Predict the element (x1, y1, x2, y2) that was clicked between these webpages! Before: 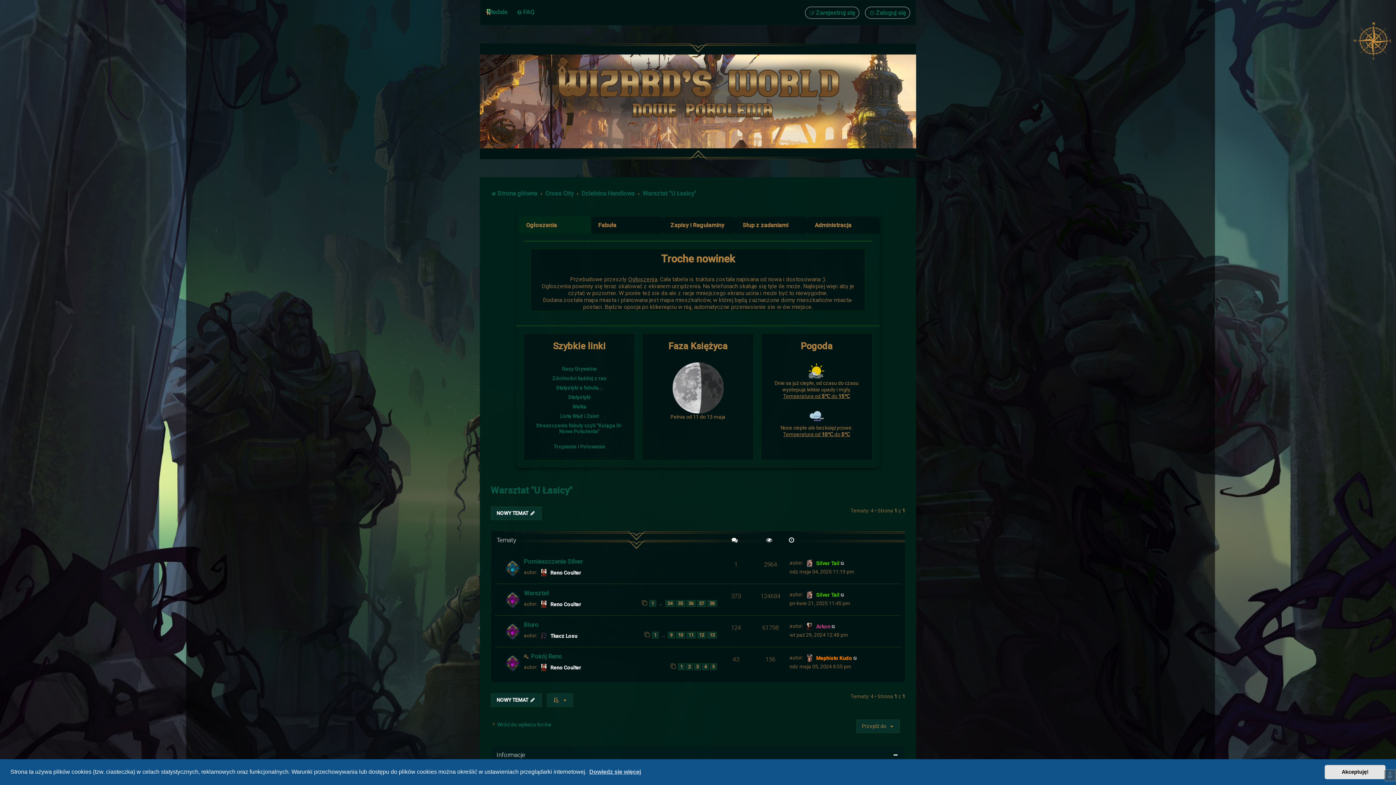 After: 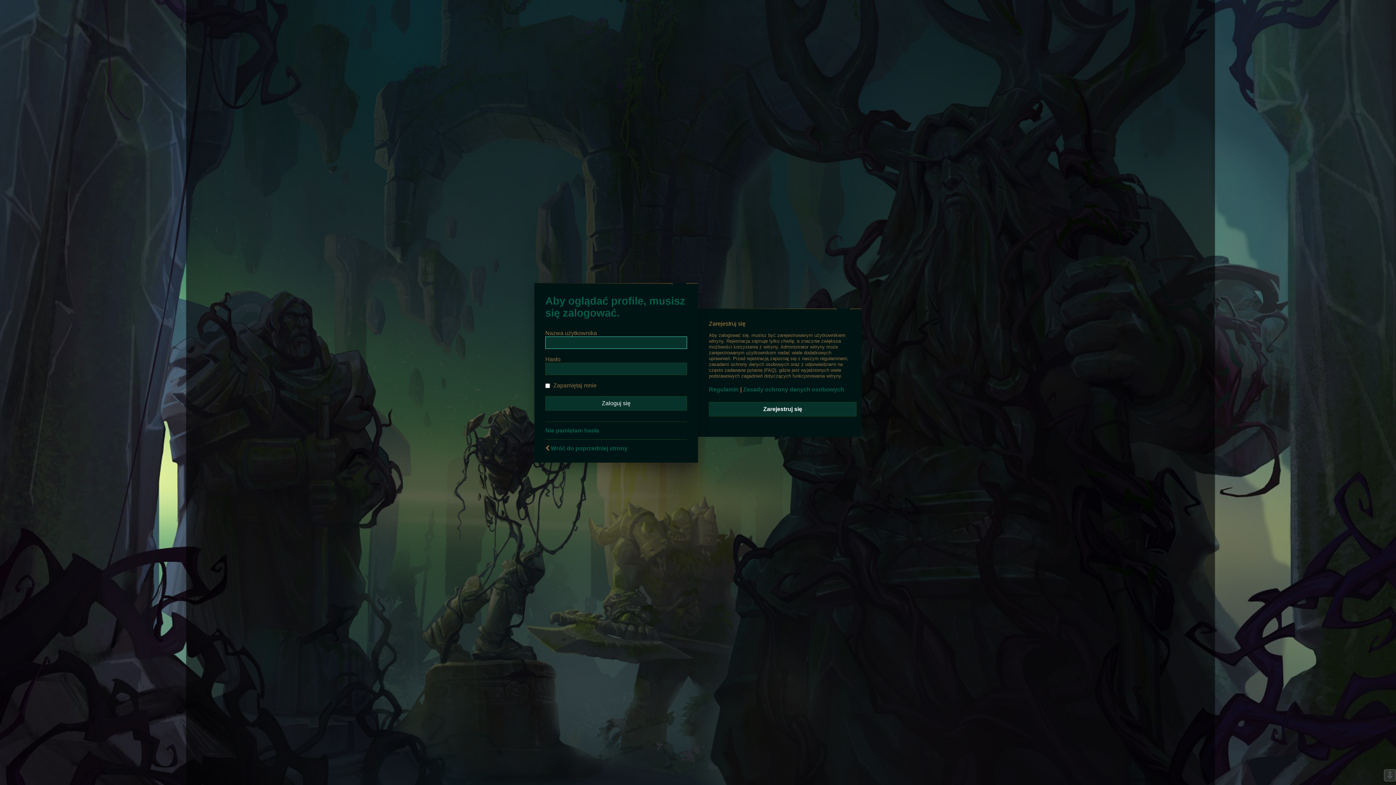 Action: label: Mephisto Kudo bbox: (816, 655, 852, 661)